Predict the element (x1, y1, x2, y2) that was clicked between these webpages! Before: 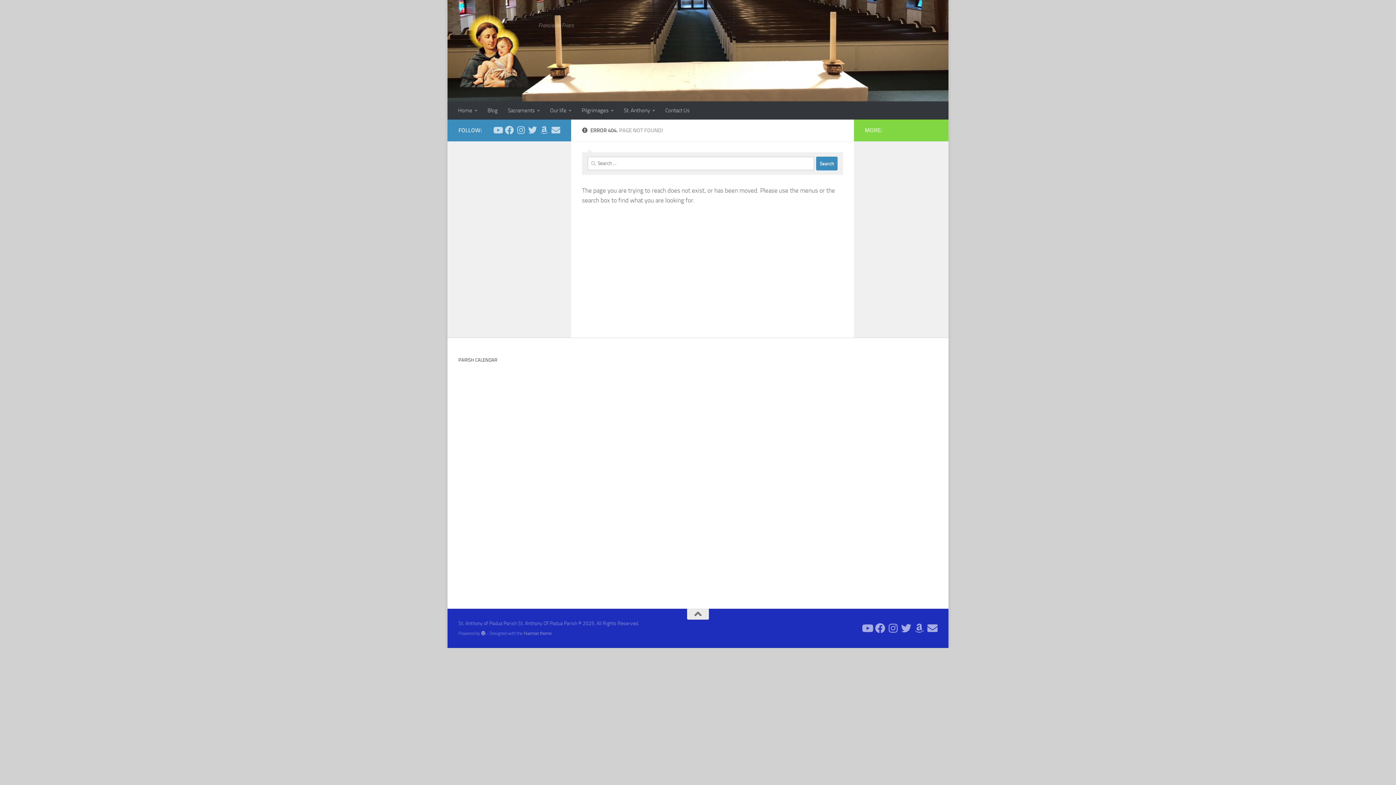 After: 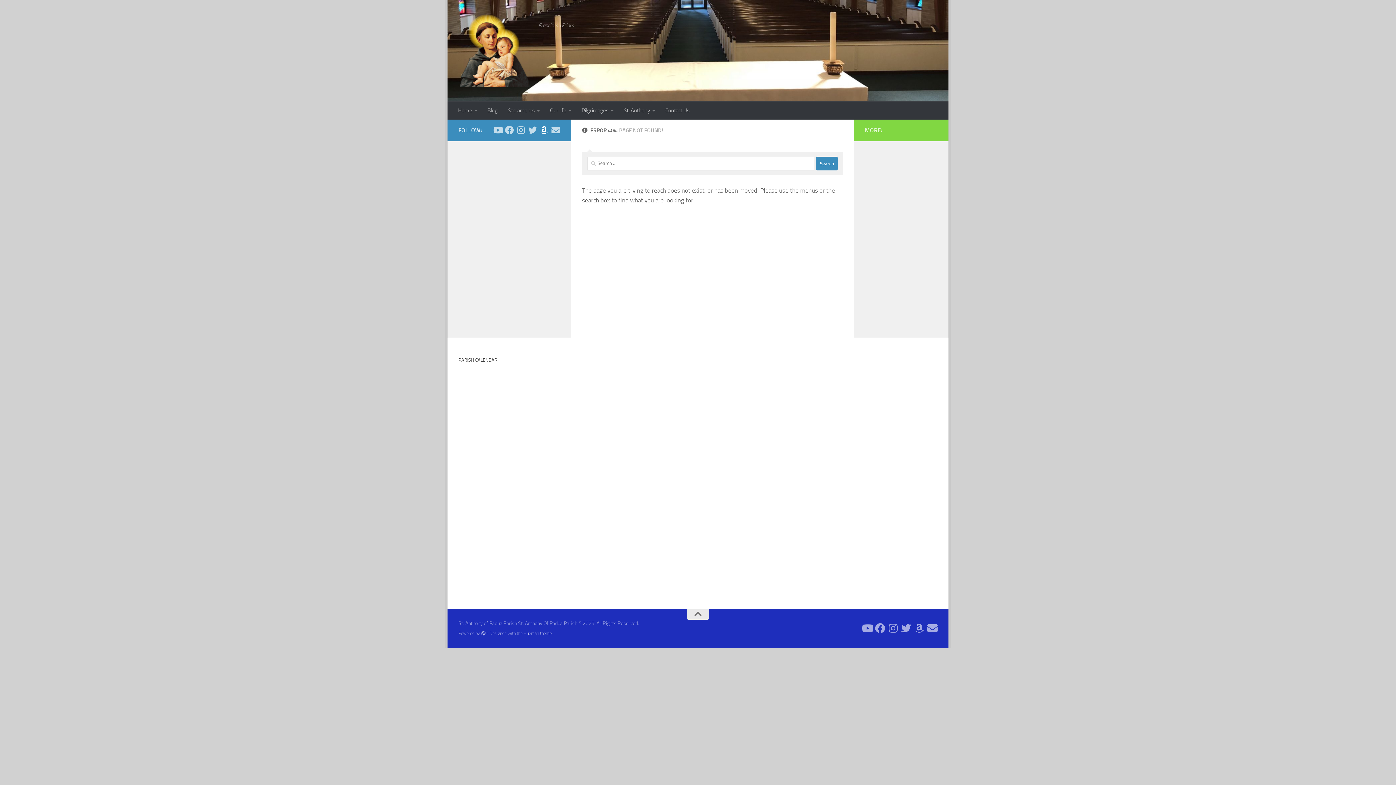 Action: label: Follow us on AmazonSmile bbox: (540, 125, 548, 134)